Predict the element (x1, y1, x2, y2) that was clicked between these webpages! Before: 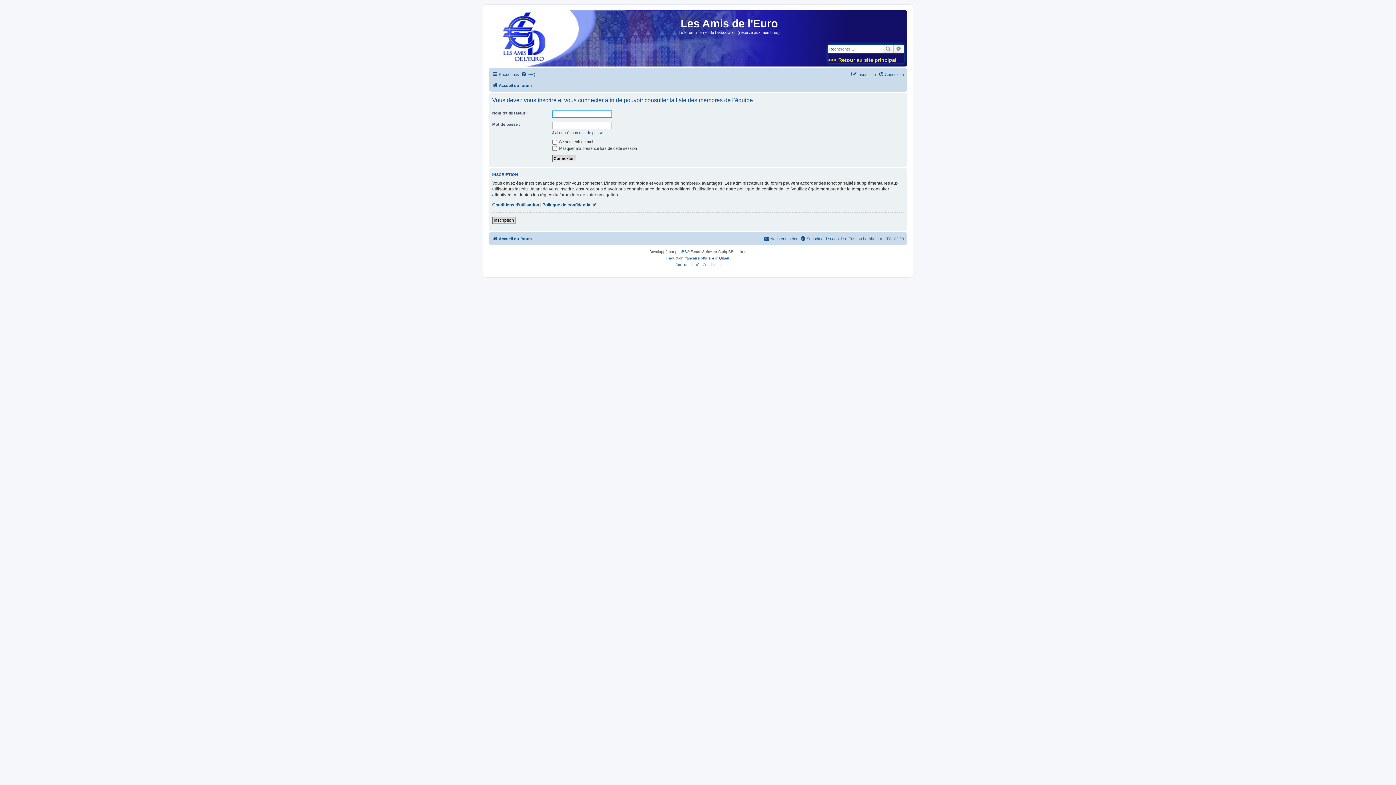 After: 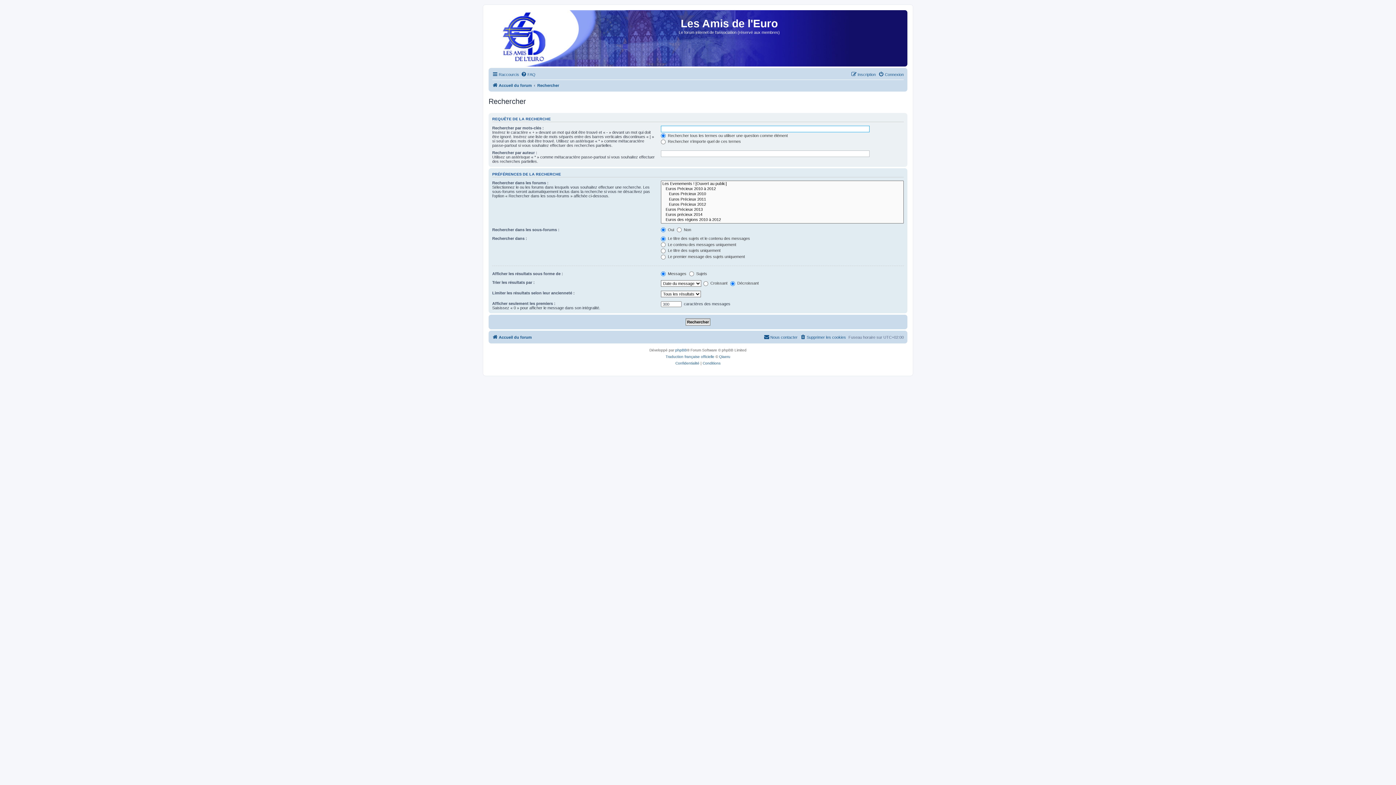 Action: bbox: (882, 44, 893, 53) label: Rechercher